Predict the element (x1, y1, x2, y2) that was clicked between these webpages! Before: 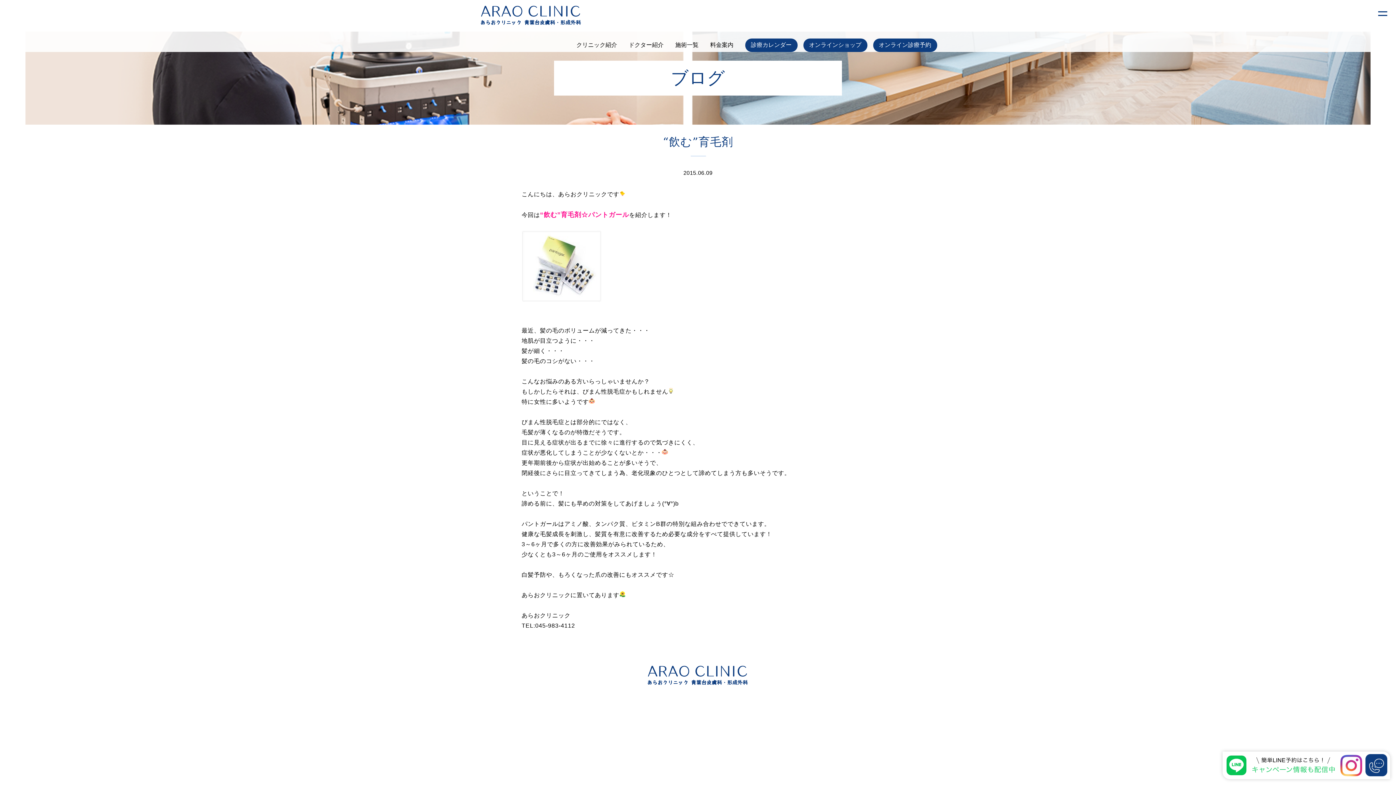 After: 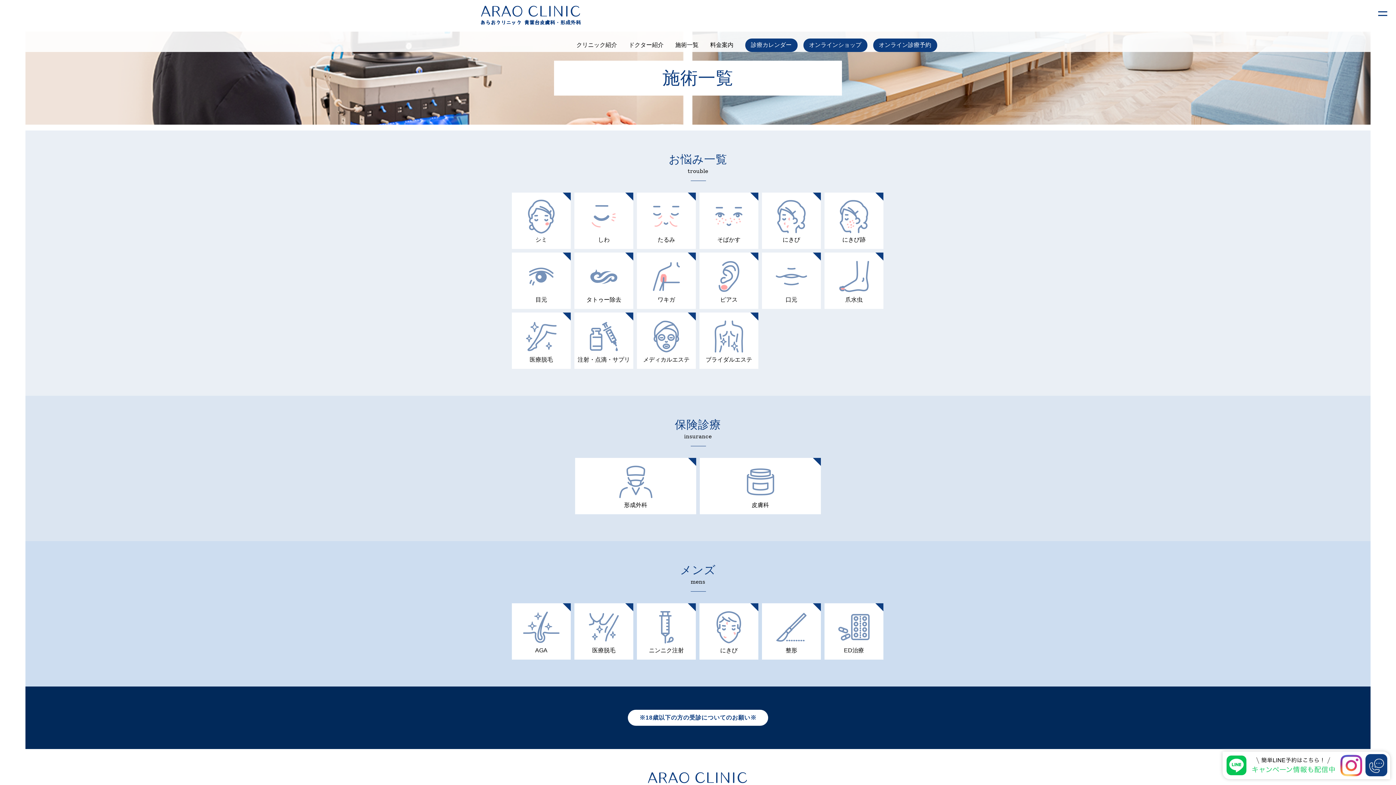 Action: label: 施術一覧 bbox: (675, 38, 698, 52)